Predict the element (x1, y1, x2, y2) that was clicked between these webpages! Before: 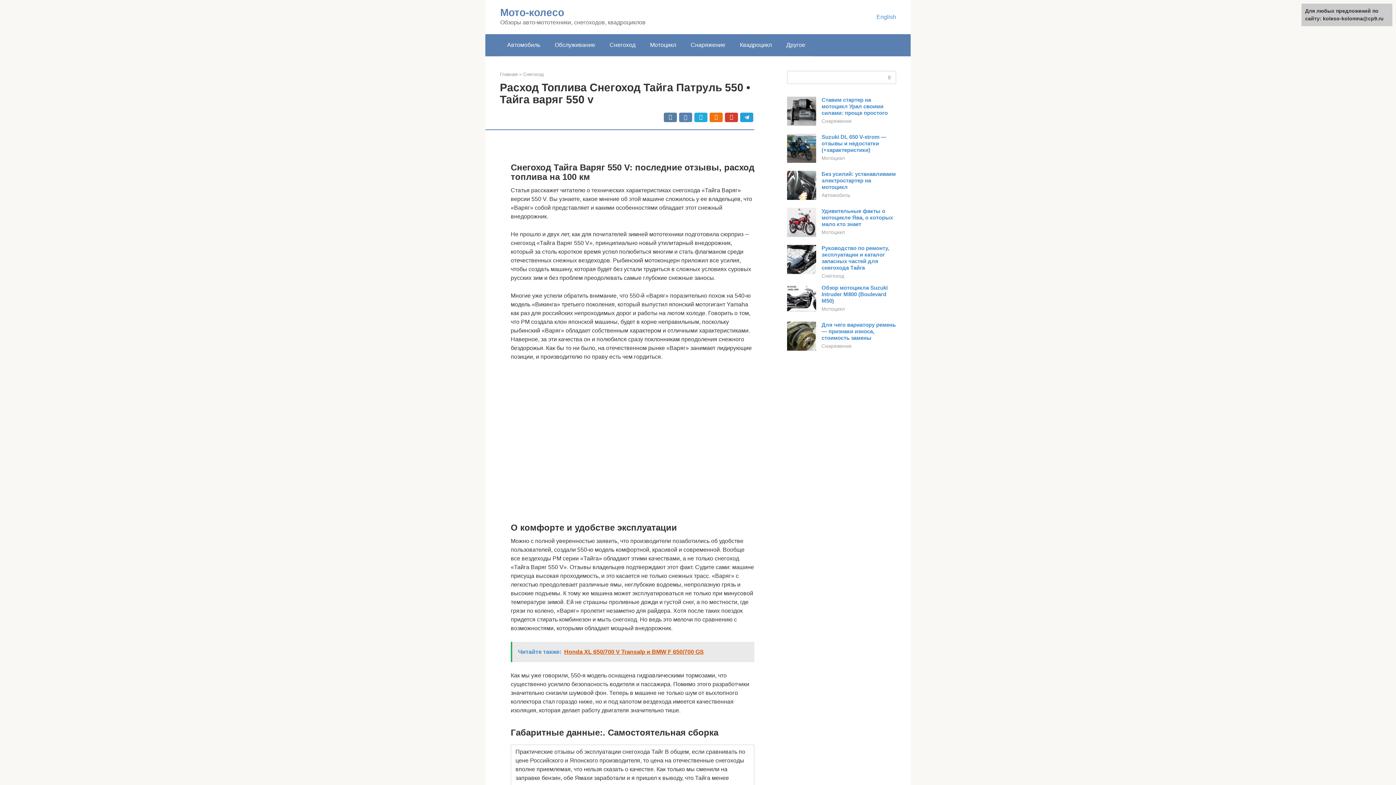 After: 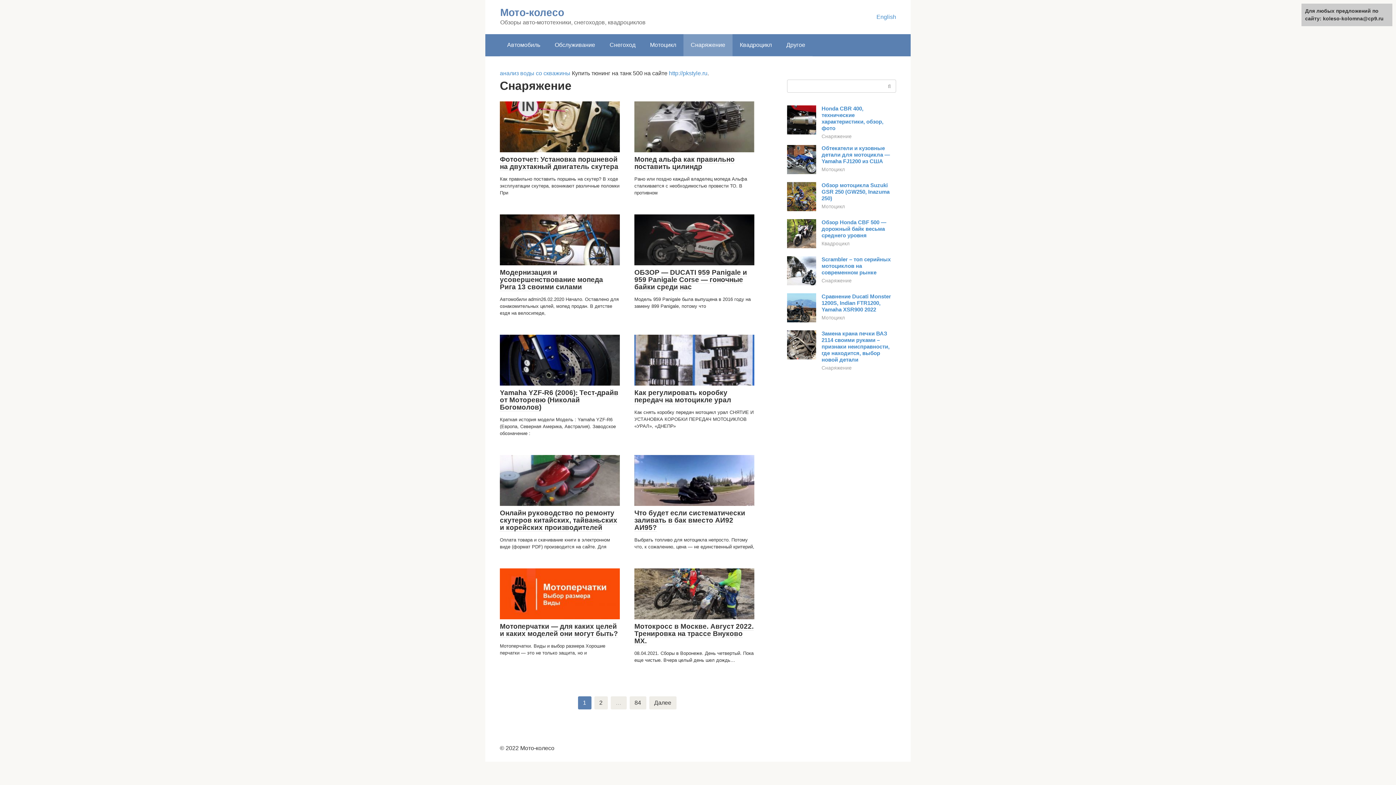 Action: label: Снаряжение bbox: (683, 34, 732, 56)